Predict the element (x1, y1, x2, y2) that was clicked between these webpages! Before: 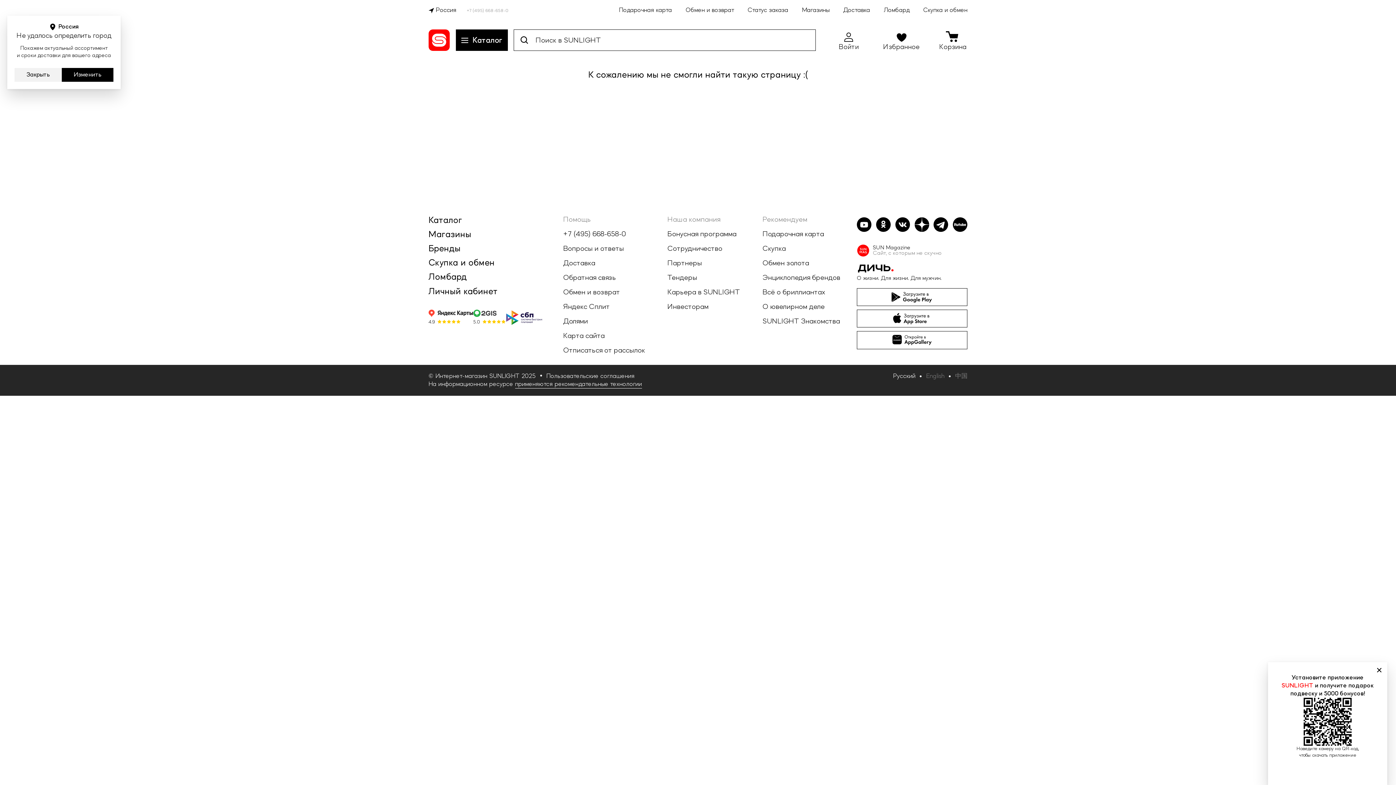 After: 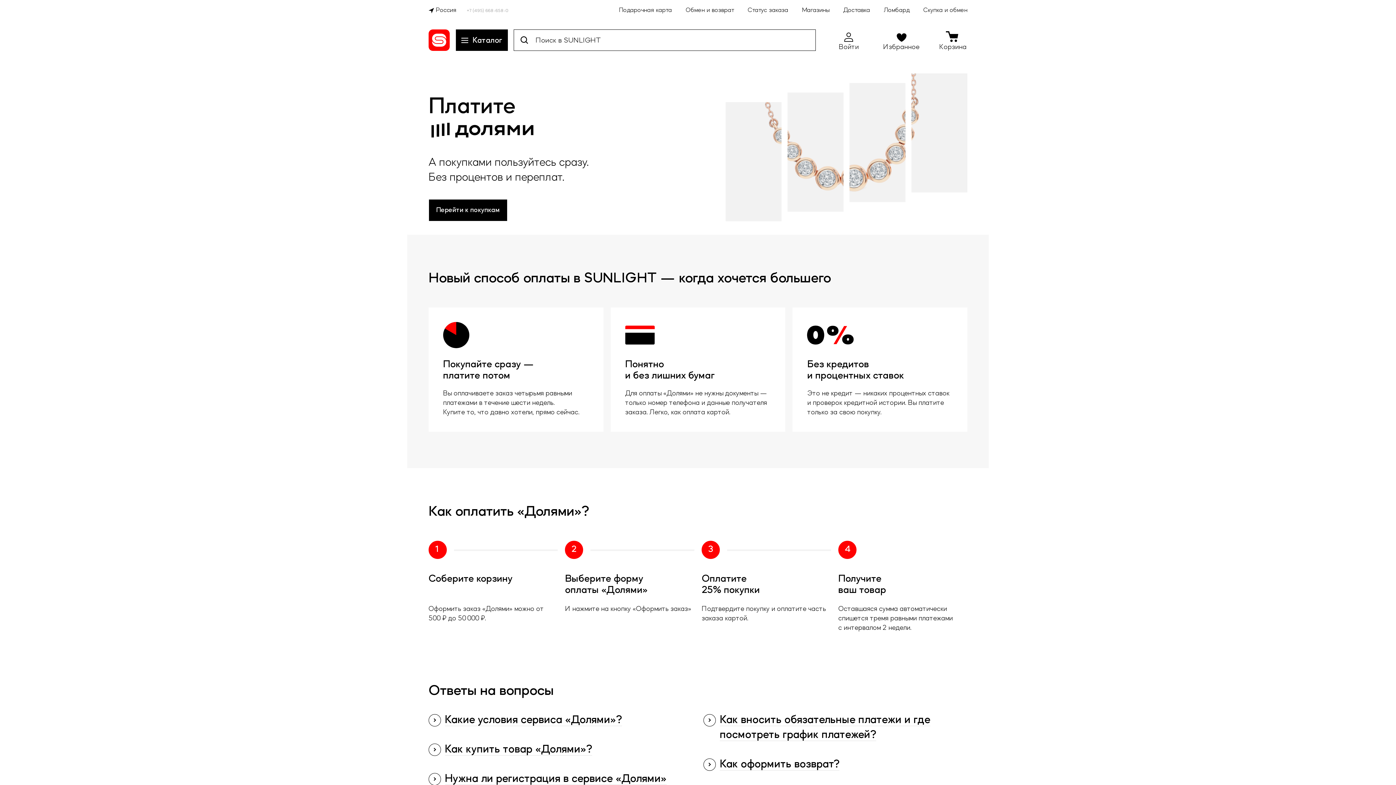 Action: label: Долями bbox: (563, 318, 645, 325)